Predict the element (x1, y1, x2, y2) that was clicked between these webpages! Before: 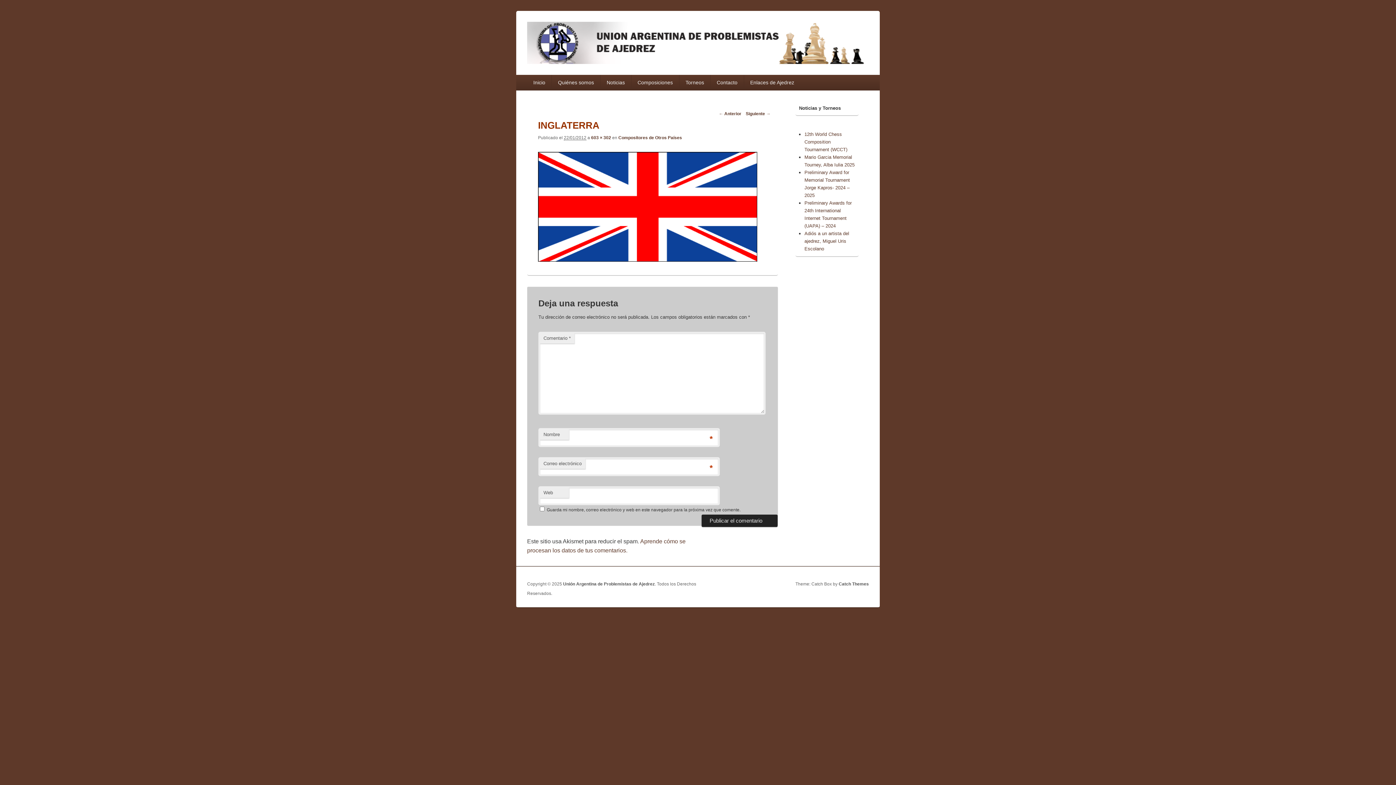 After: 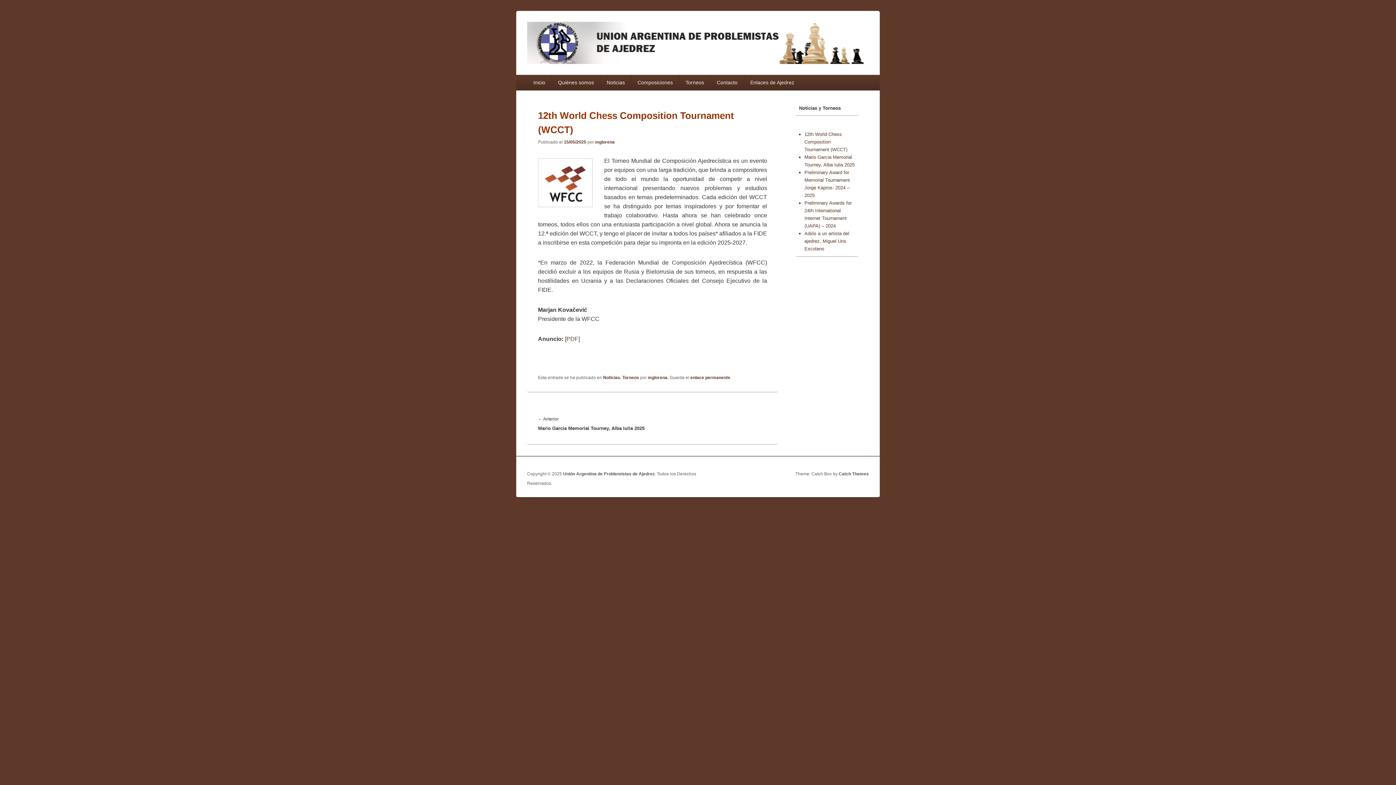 Action: bbox: (804, 131, 847, 152) label: 12th World Chess Composition Tournament (WCCT)